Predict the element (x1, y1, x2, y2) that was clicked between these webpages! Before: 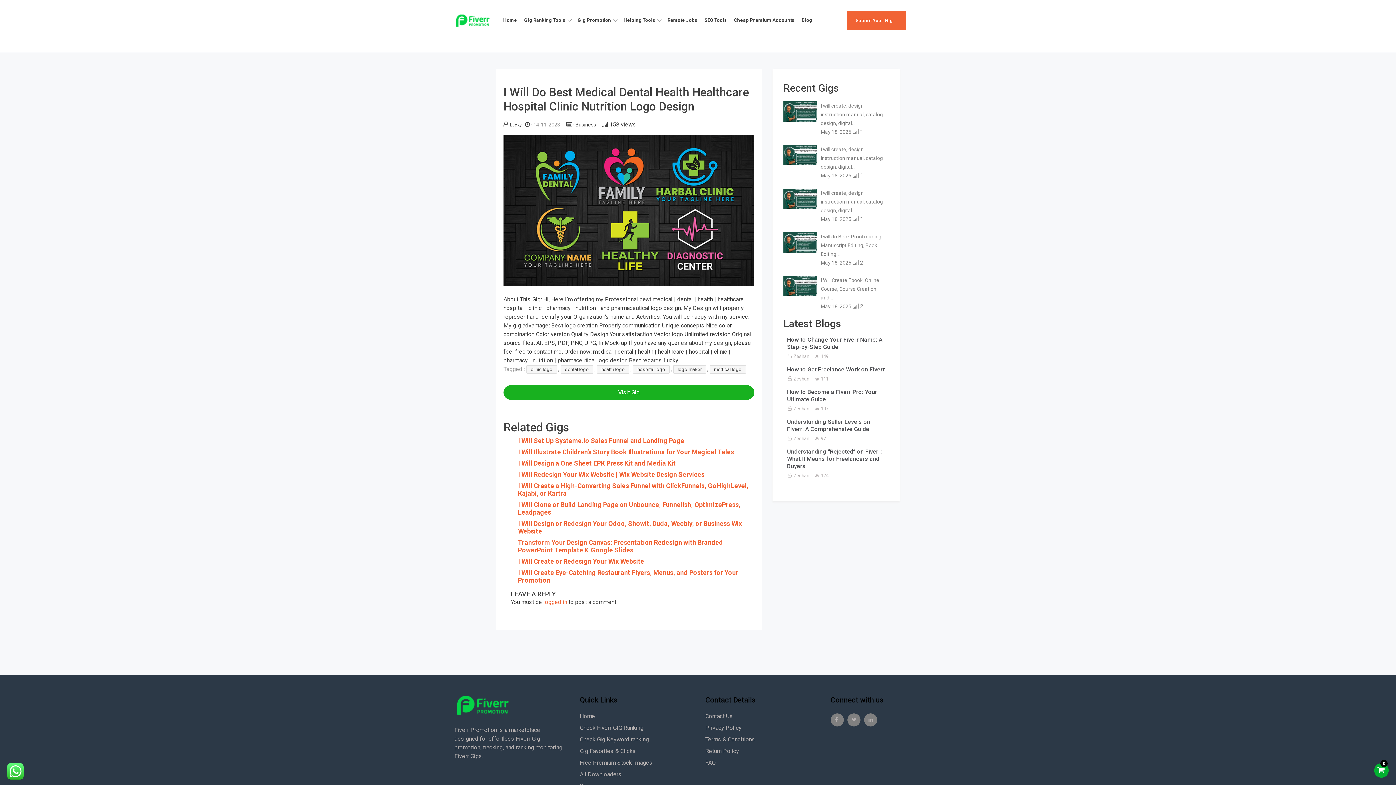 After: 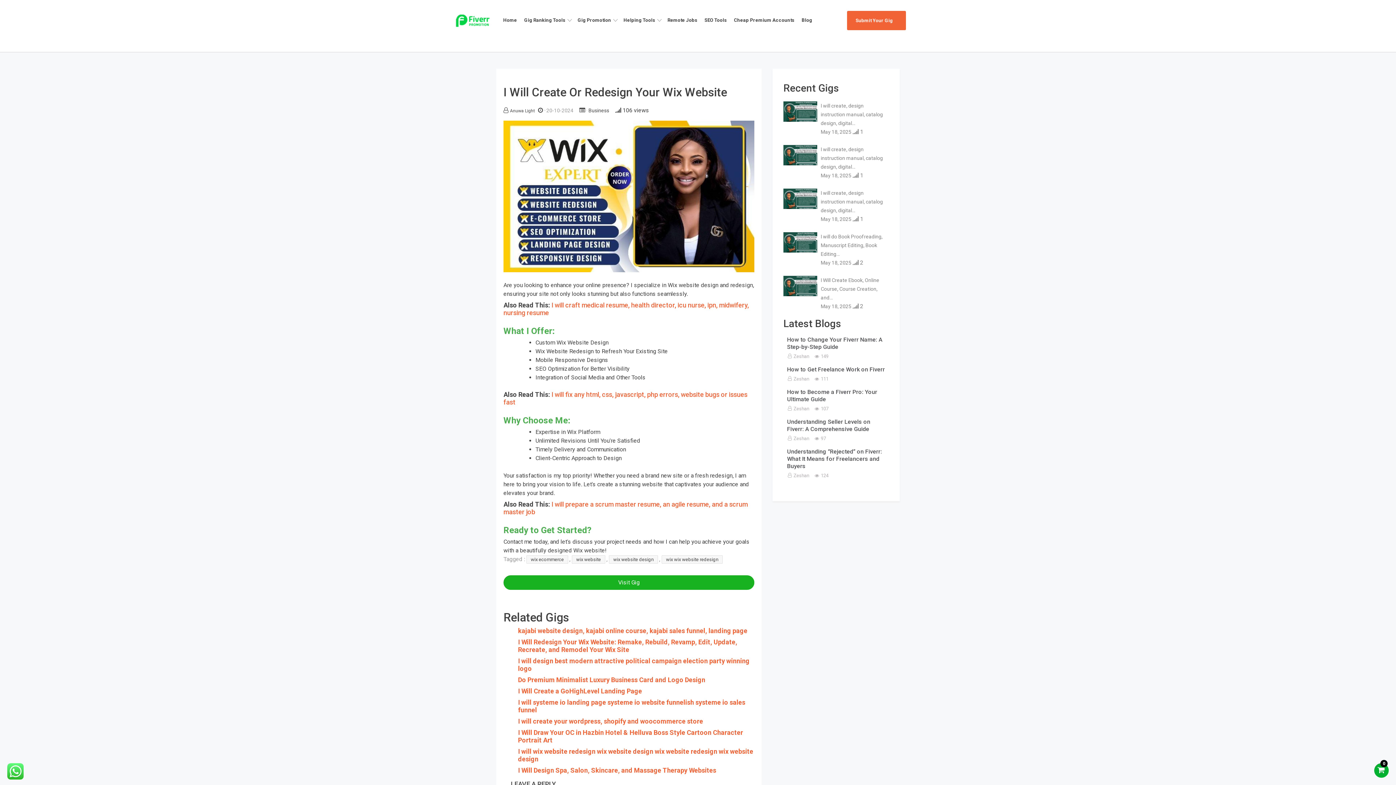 Action: bbox: (518, 557, 644, 565) label: I Will Create or Redesign Your Wix Website